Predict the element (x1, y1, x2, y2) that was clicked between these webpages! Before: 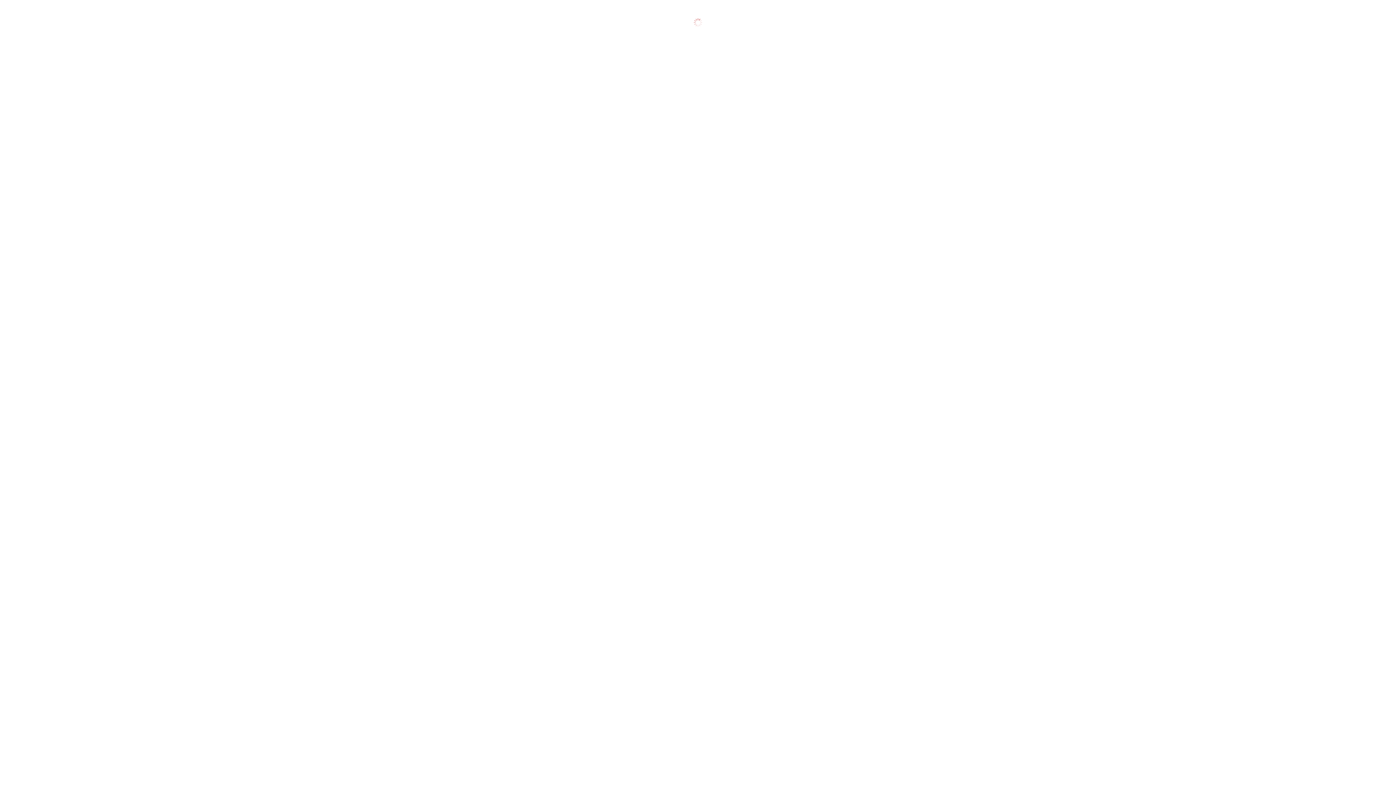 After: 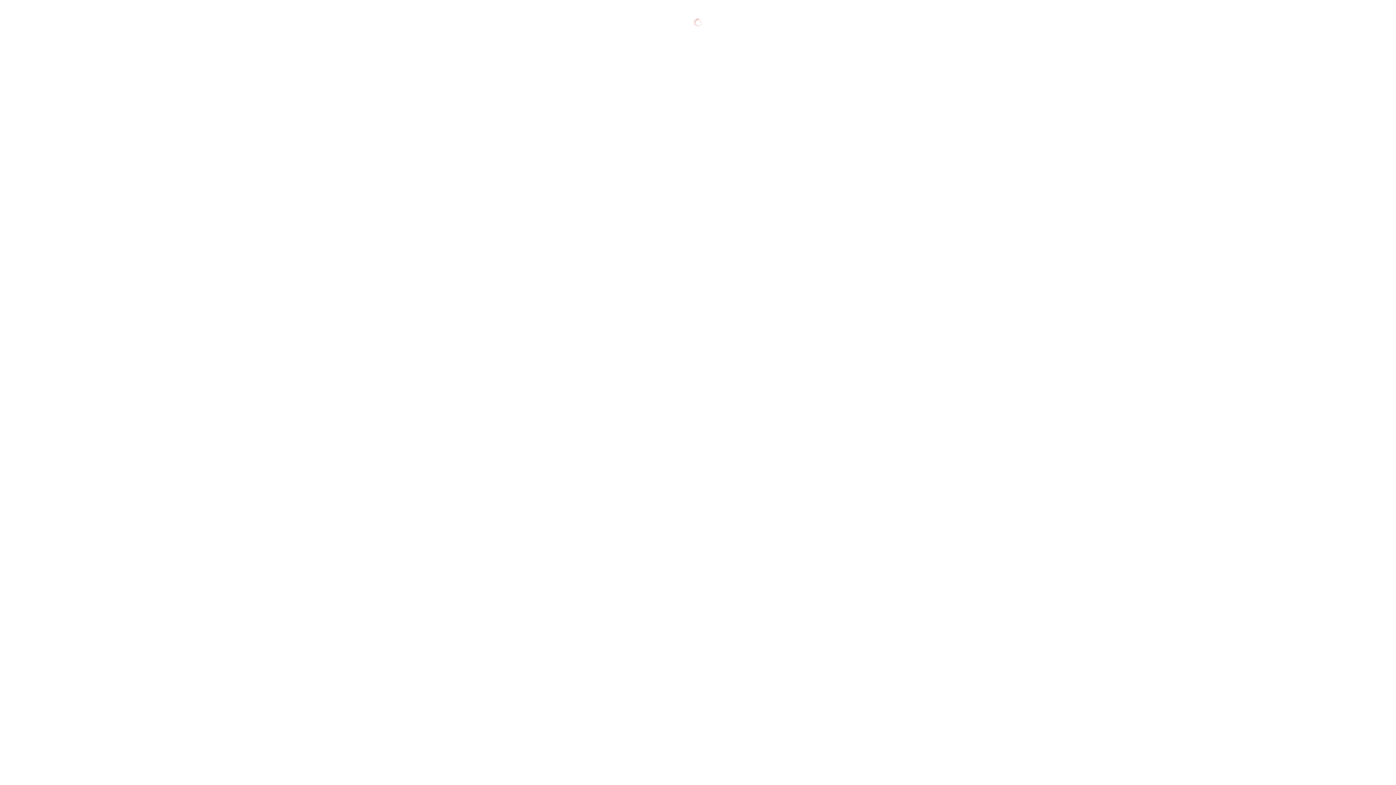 Action: bbox: (17, 252, 29, 258) label: PaaS